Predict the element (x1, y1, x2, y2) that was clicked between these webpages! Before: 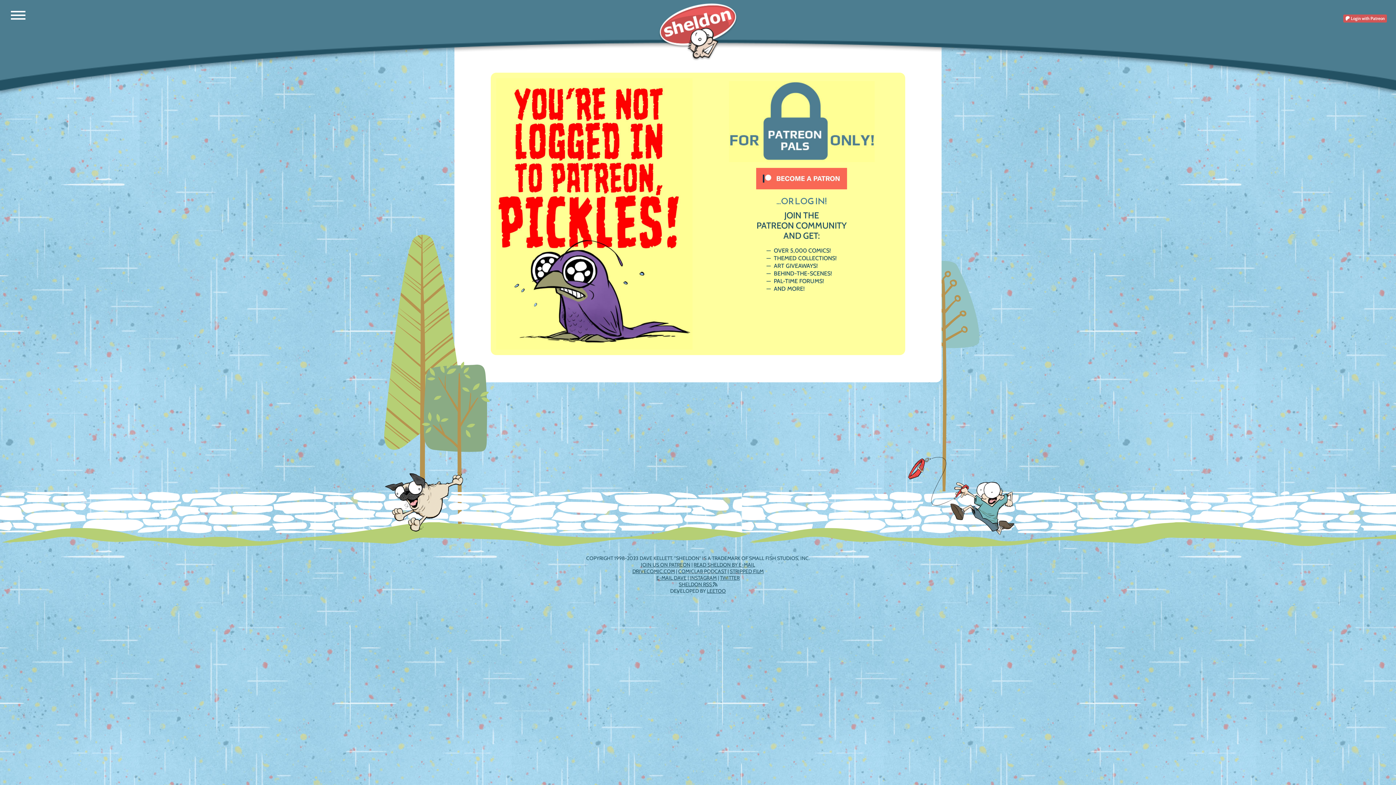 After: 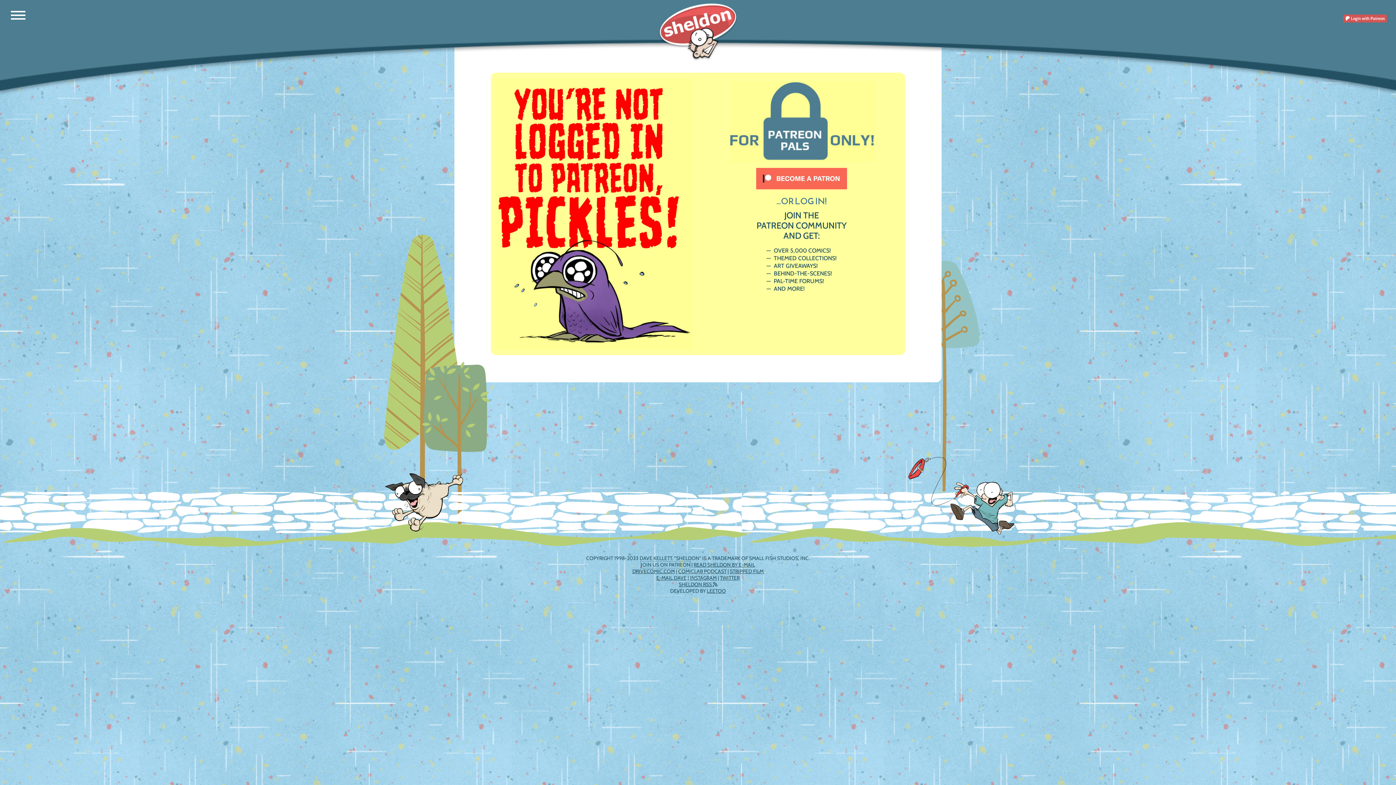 Action: bbox: (641, 561, 690, 568) label: JOIN US ON PATREON